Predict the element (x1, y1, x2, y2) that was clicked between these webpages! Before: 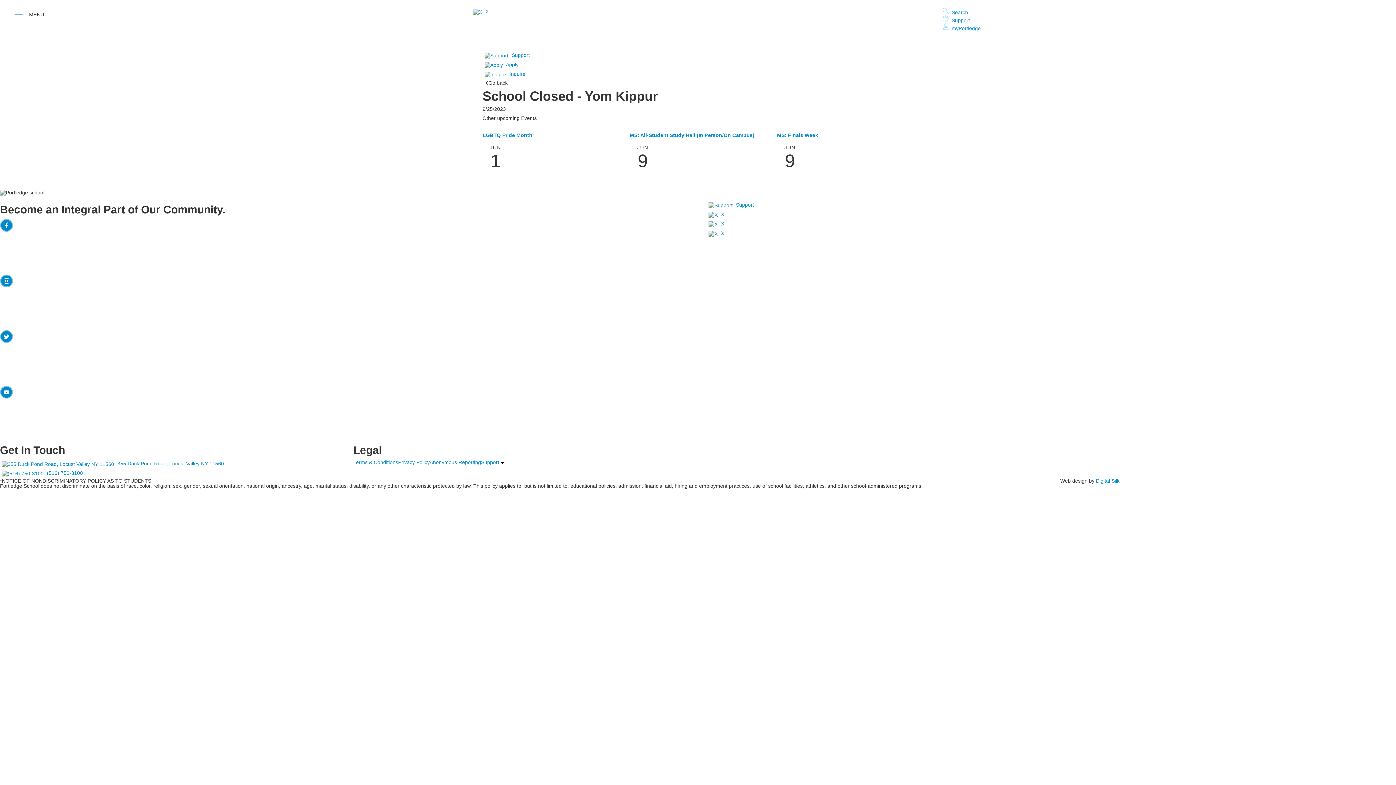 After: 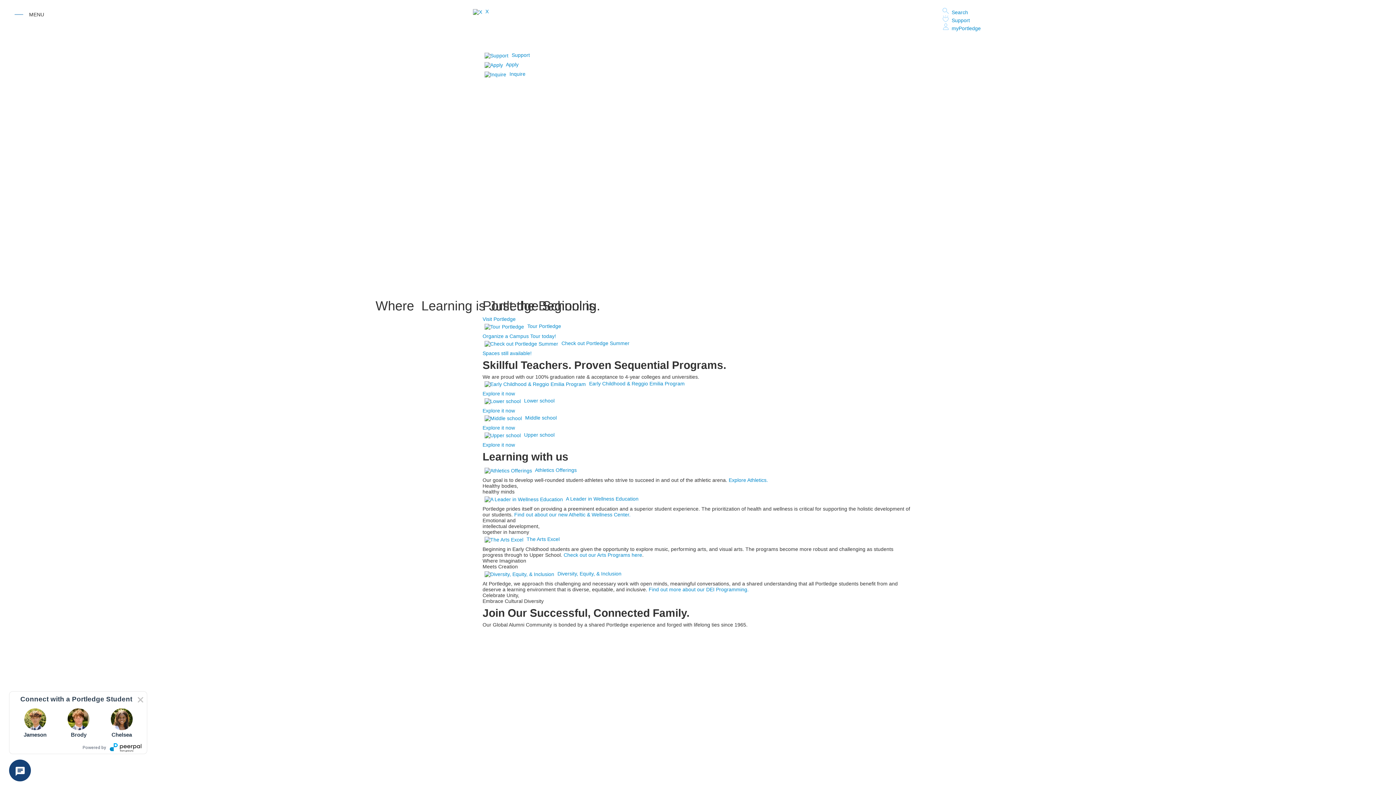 Action: label: X bbox: (721, 221, 724, 226)